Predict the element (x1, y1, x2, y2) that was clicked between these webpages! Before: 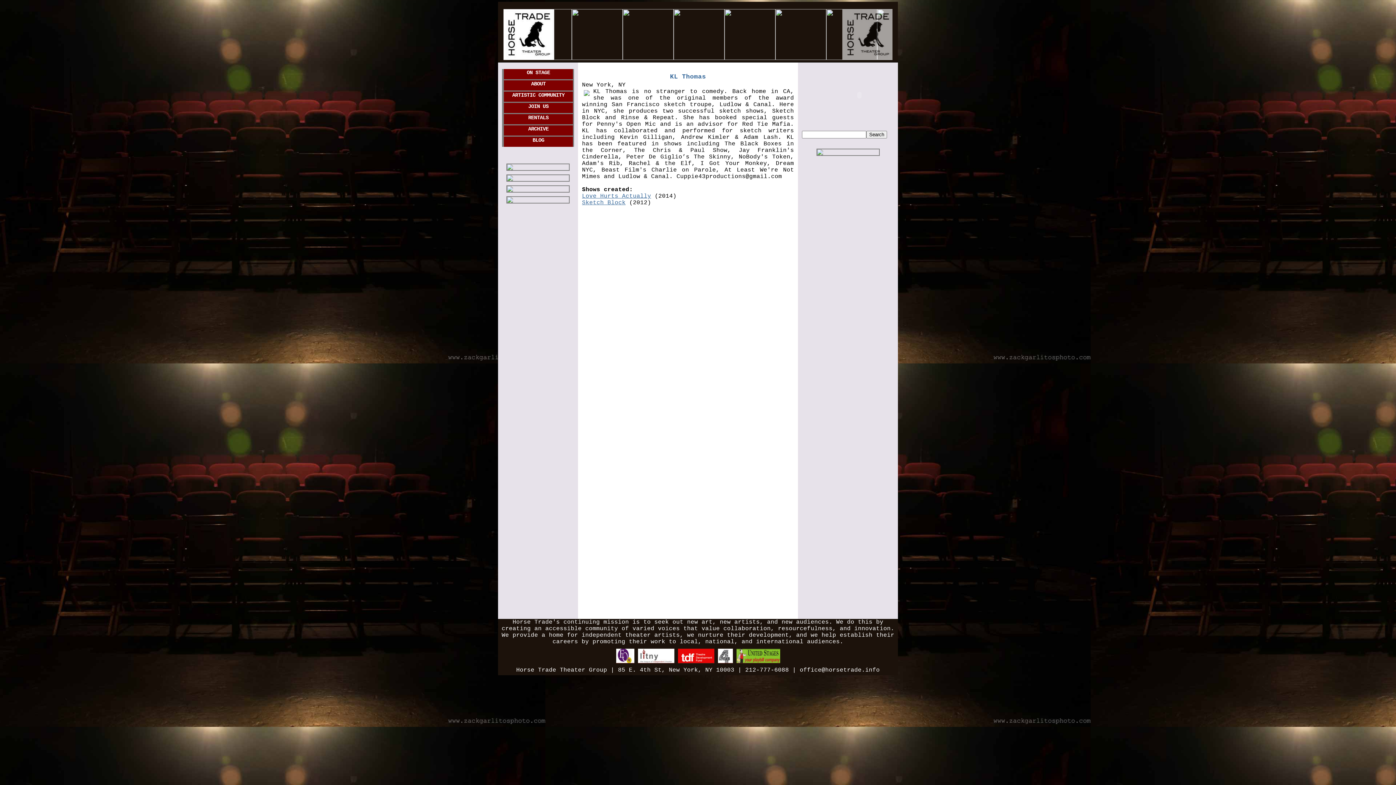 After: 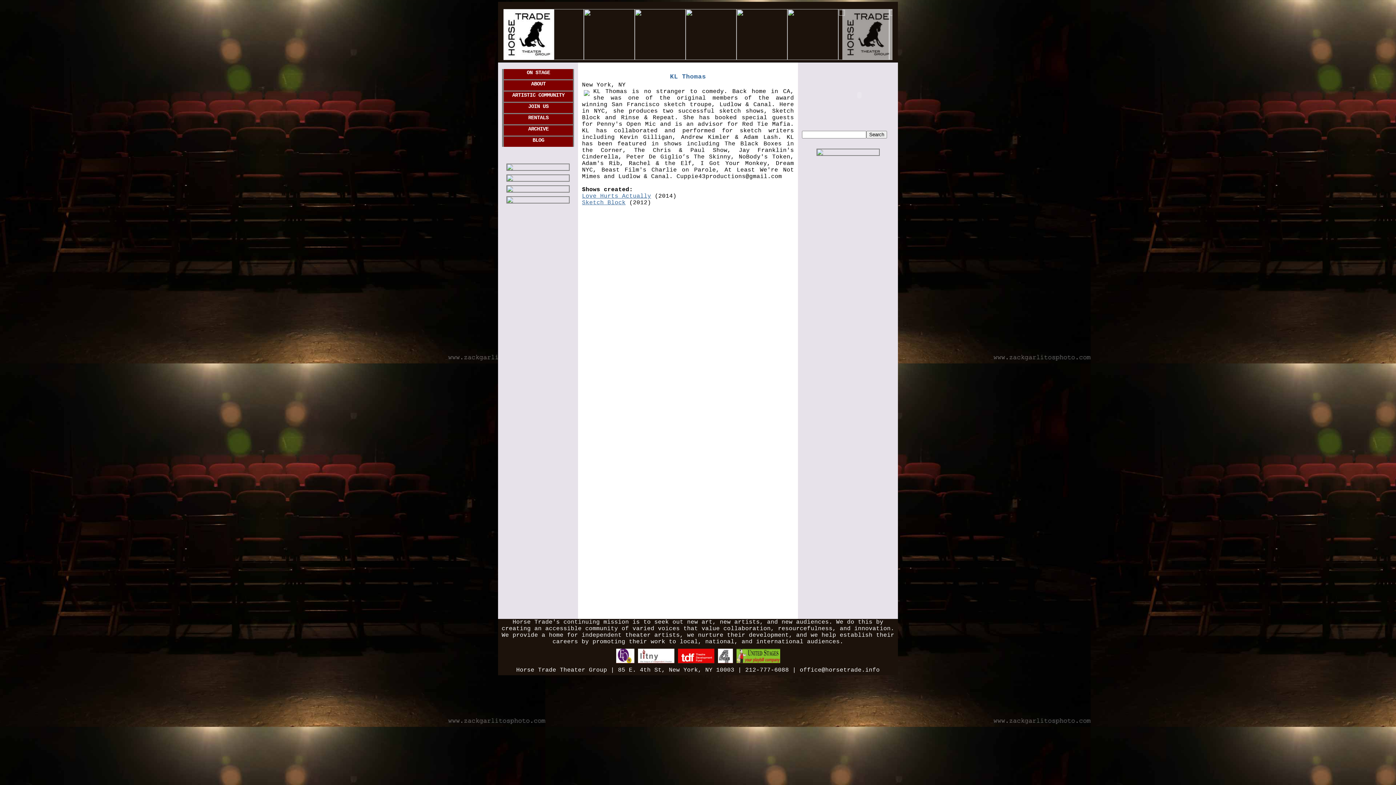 Action: bbox: (736, 660, 780, 667)